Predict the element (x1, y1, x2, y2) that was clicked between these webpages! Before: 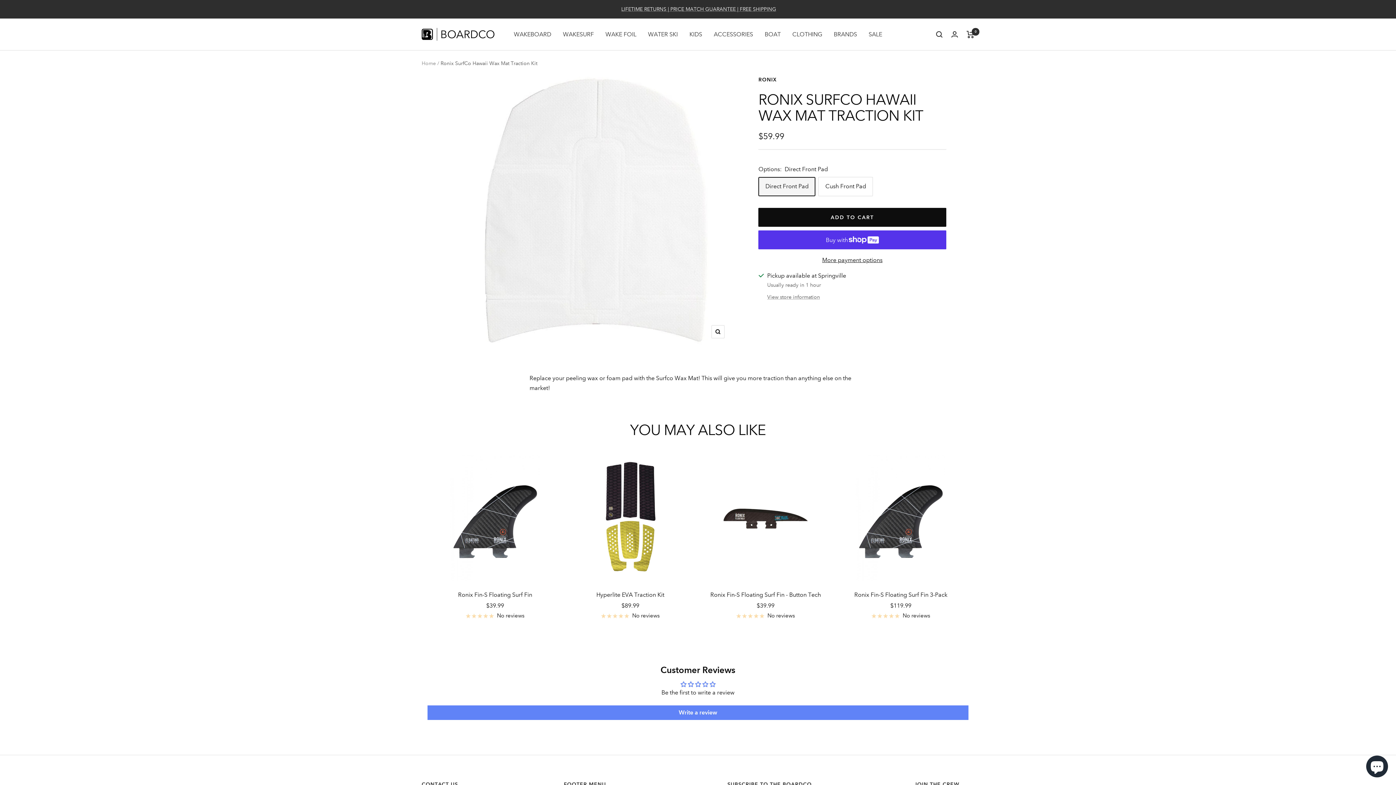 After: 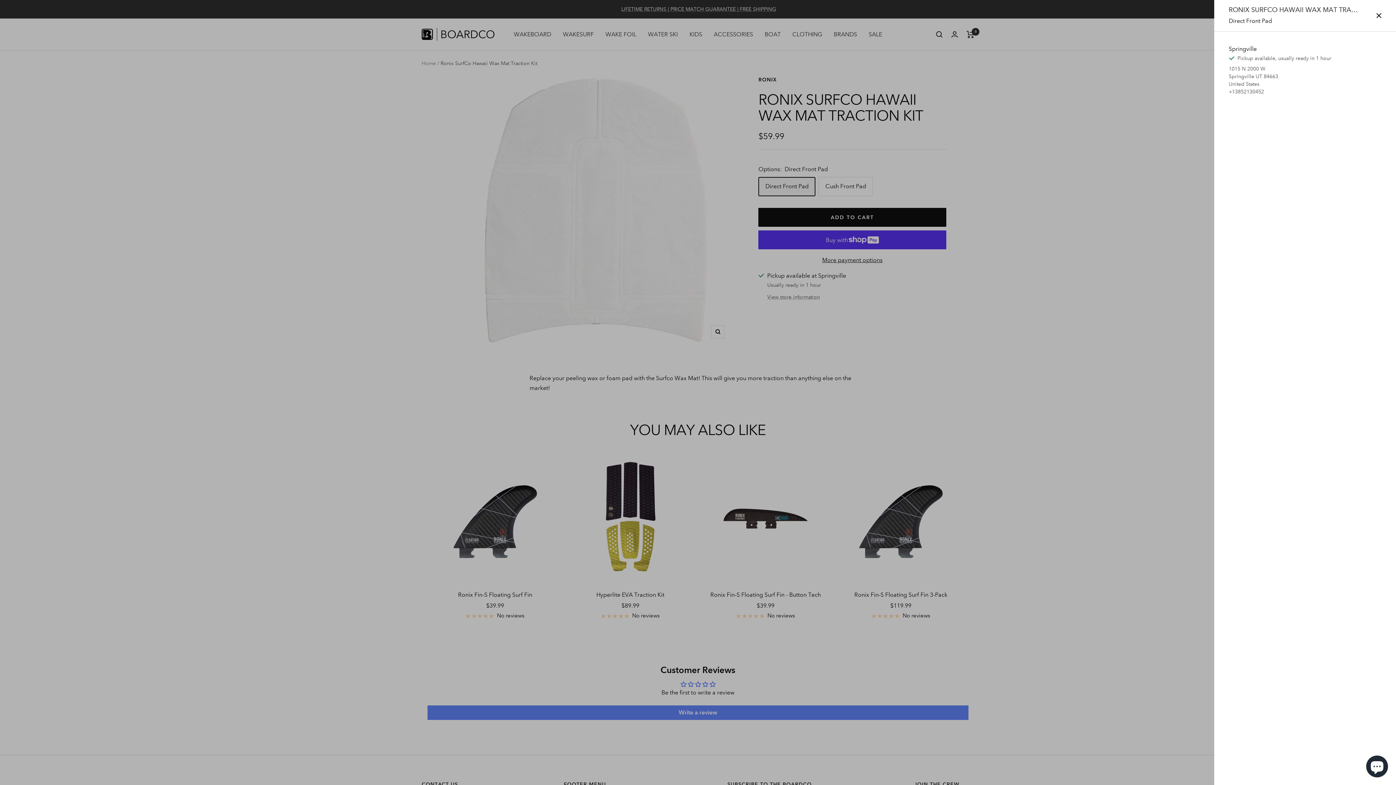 Action: bbox: (767, 293, 820, 301) label: View store information